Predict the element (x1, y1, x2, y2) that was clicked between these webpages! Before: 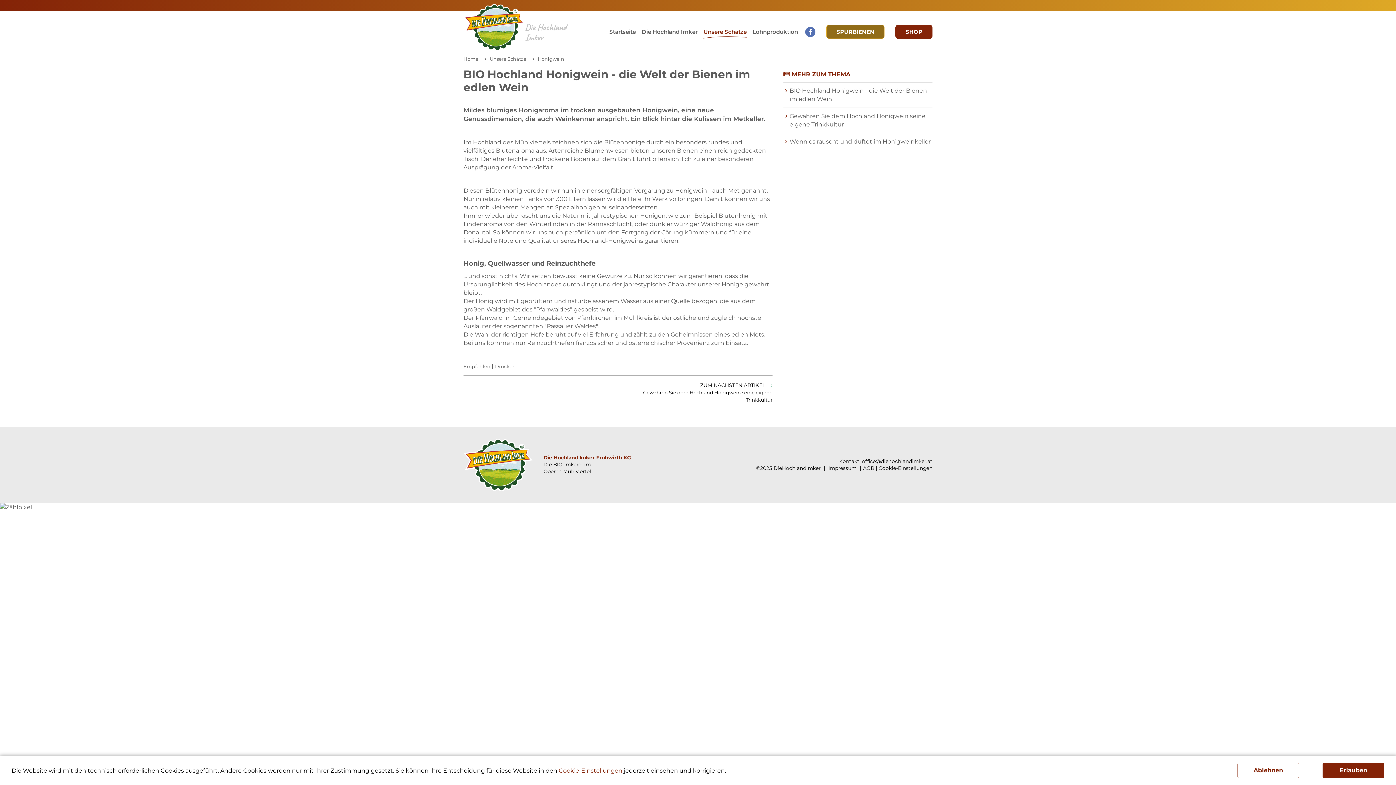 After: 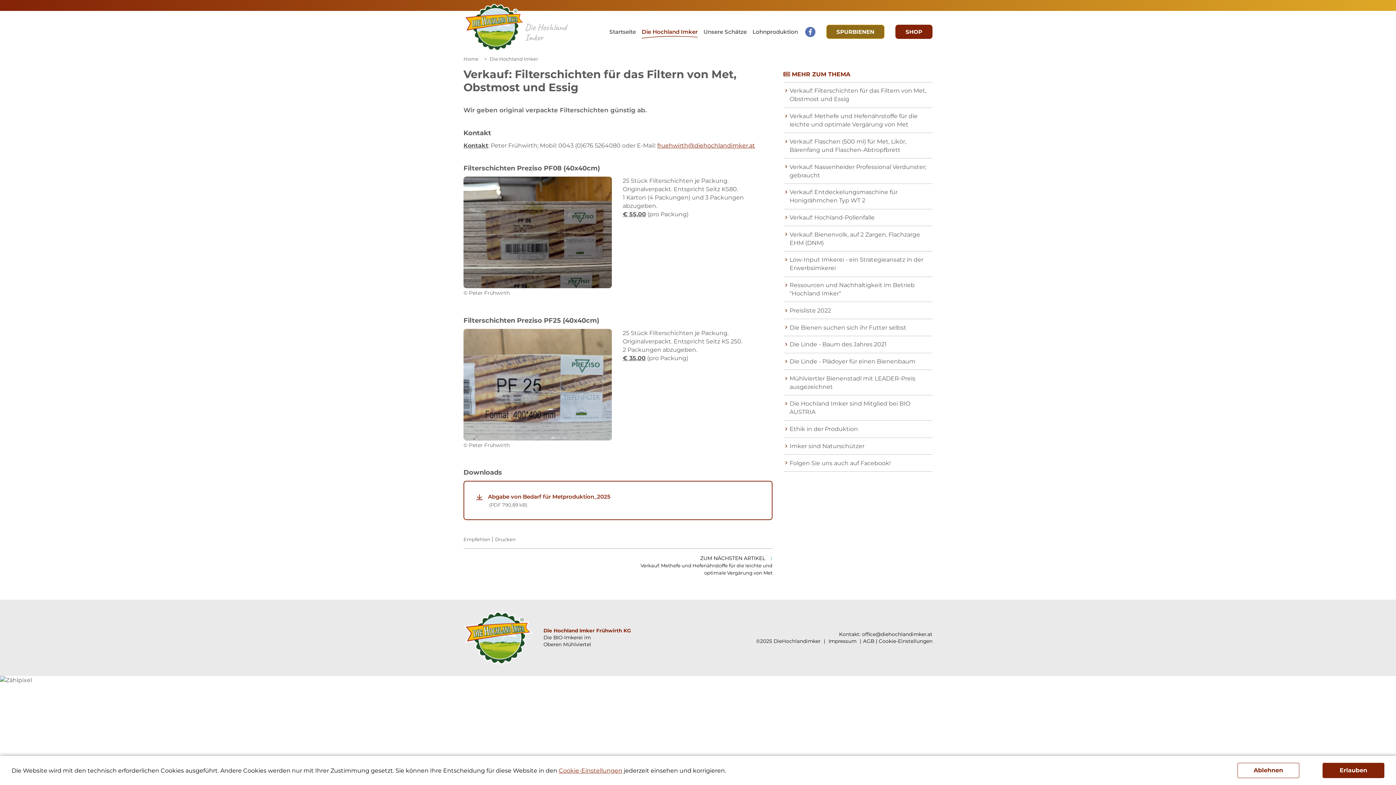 Action: label: Die Hochland Imker bbox: (638, 25, 700, 38)